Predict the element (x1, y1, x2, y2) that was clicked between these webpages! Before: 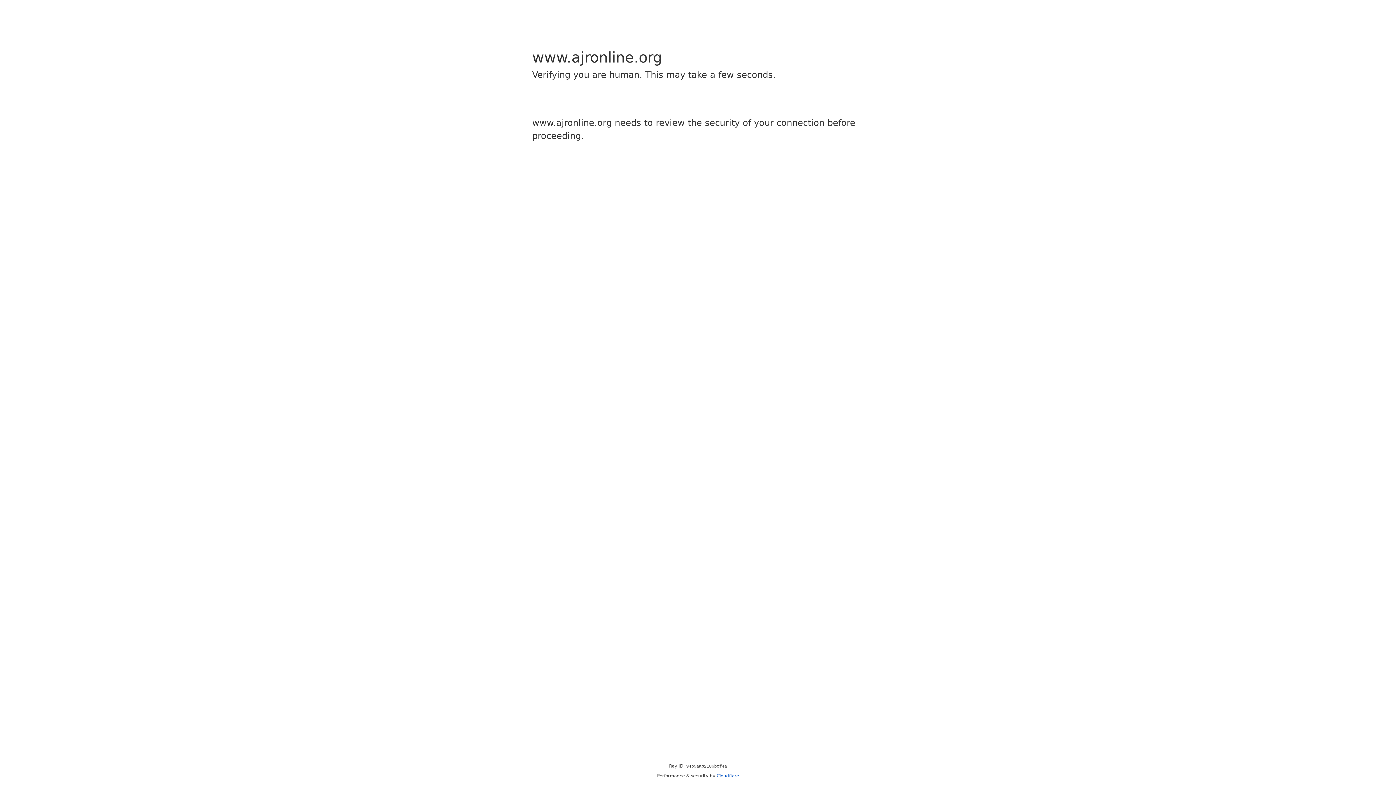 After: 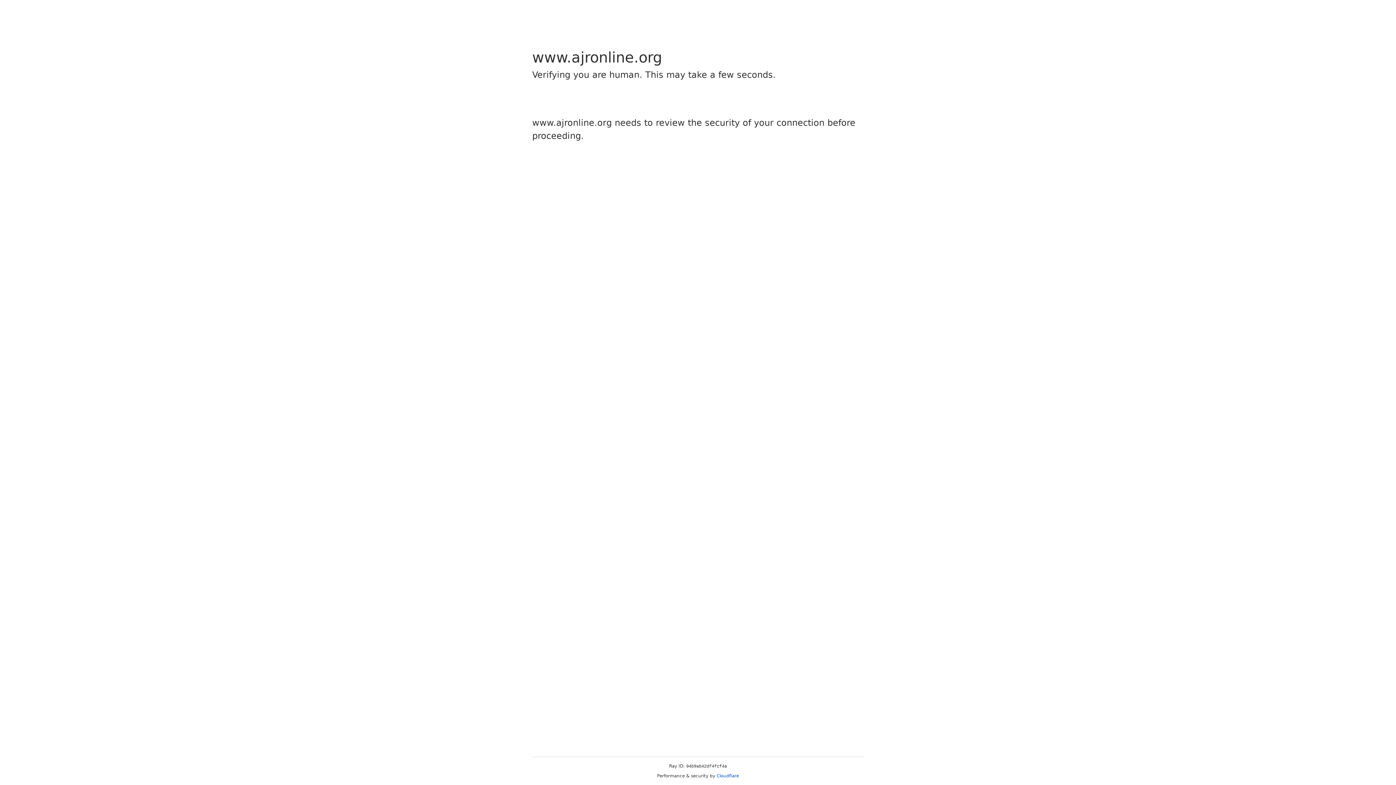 Action: label: Cloudflare bbox: (716, 773, 739, 778)